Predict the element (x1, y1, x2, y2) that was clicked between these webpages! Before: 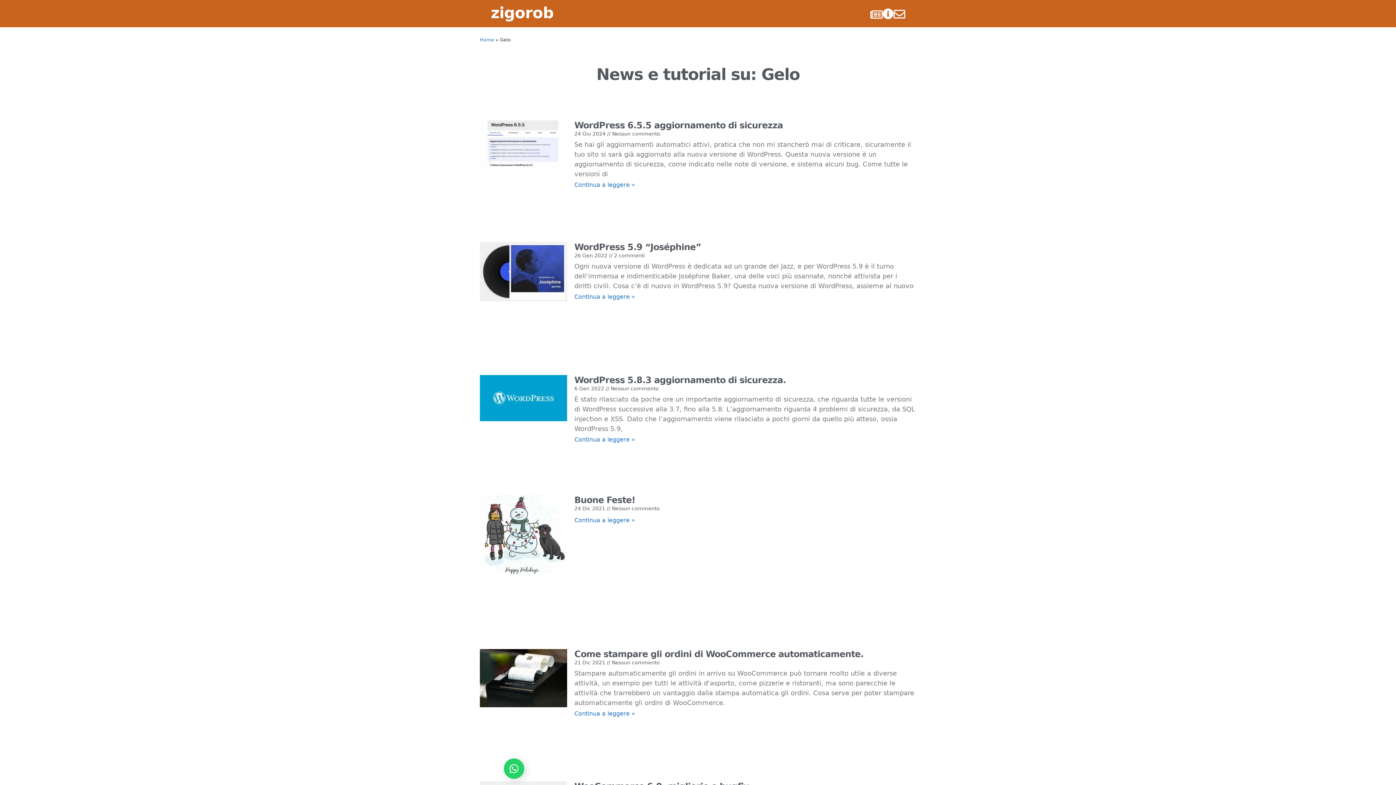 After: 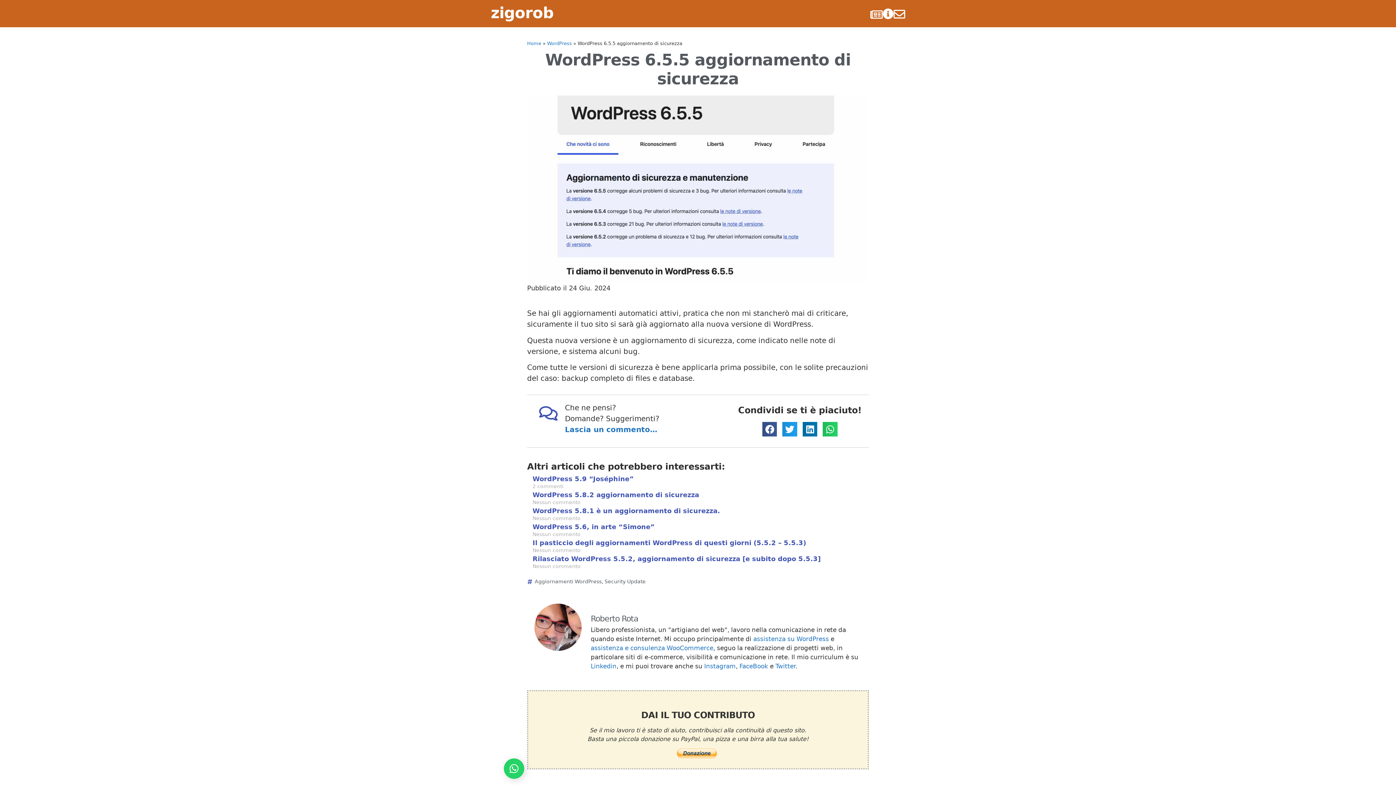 Action: label: WordPress 6.5.5 aggiornamento di sicurezza bbox: (574, 120, 783, 130)